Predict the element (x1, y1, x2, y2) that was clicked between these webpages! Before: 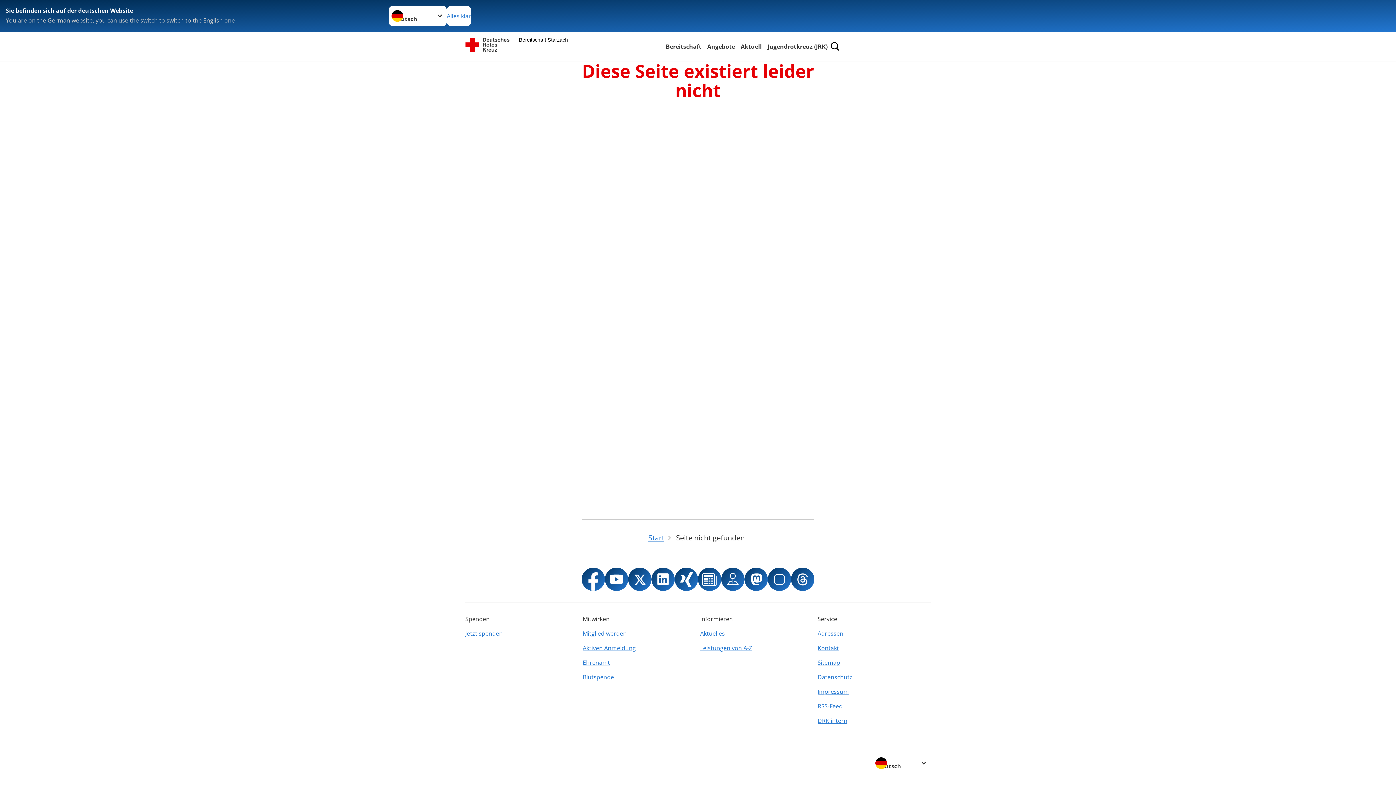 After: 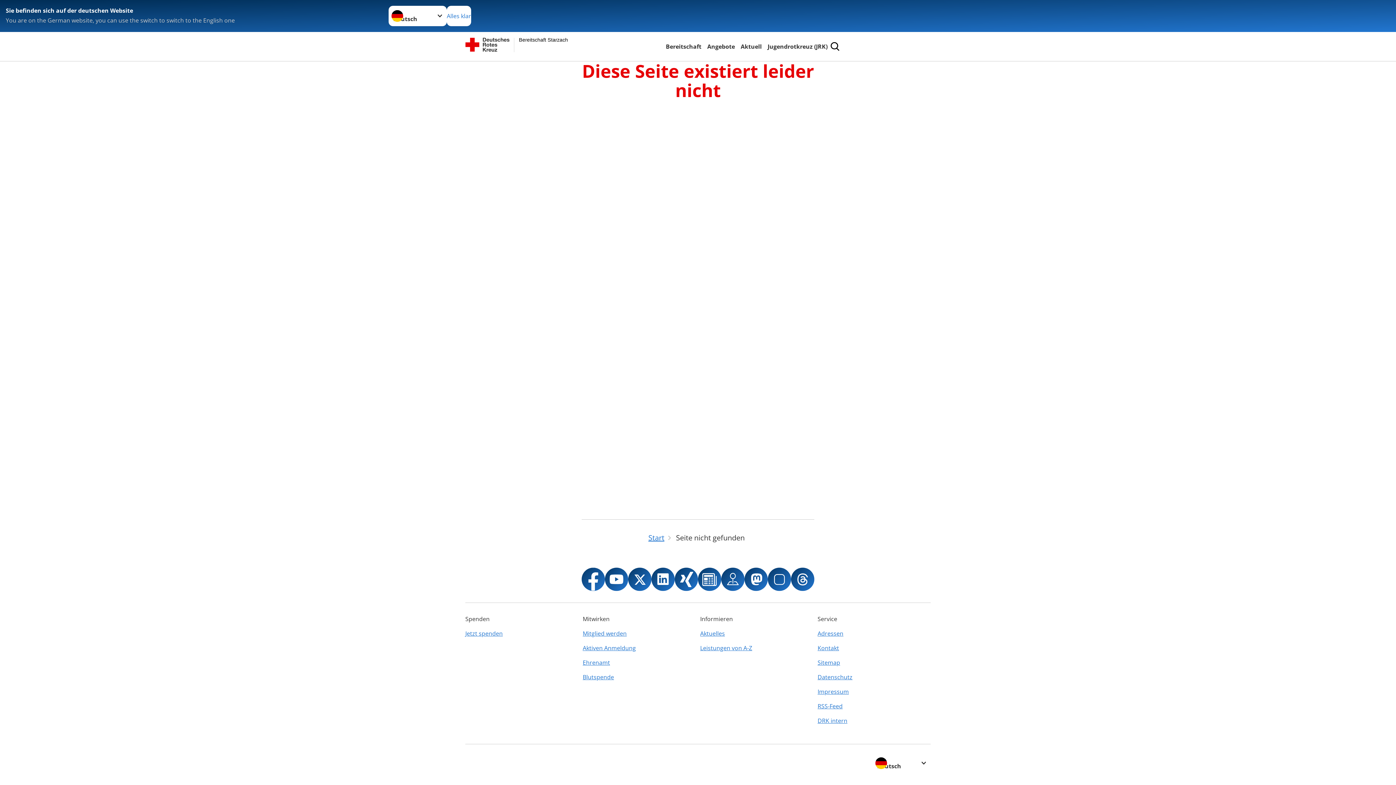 Action: bbox: (817, 684, 930, 699) label: Impressum